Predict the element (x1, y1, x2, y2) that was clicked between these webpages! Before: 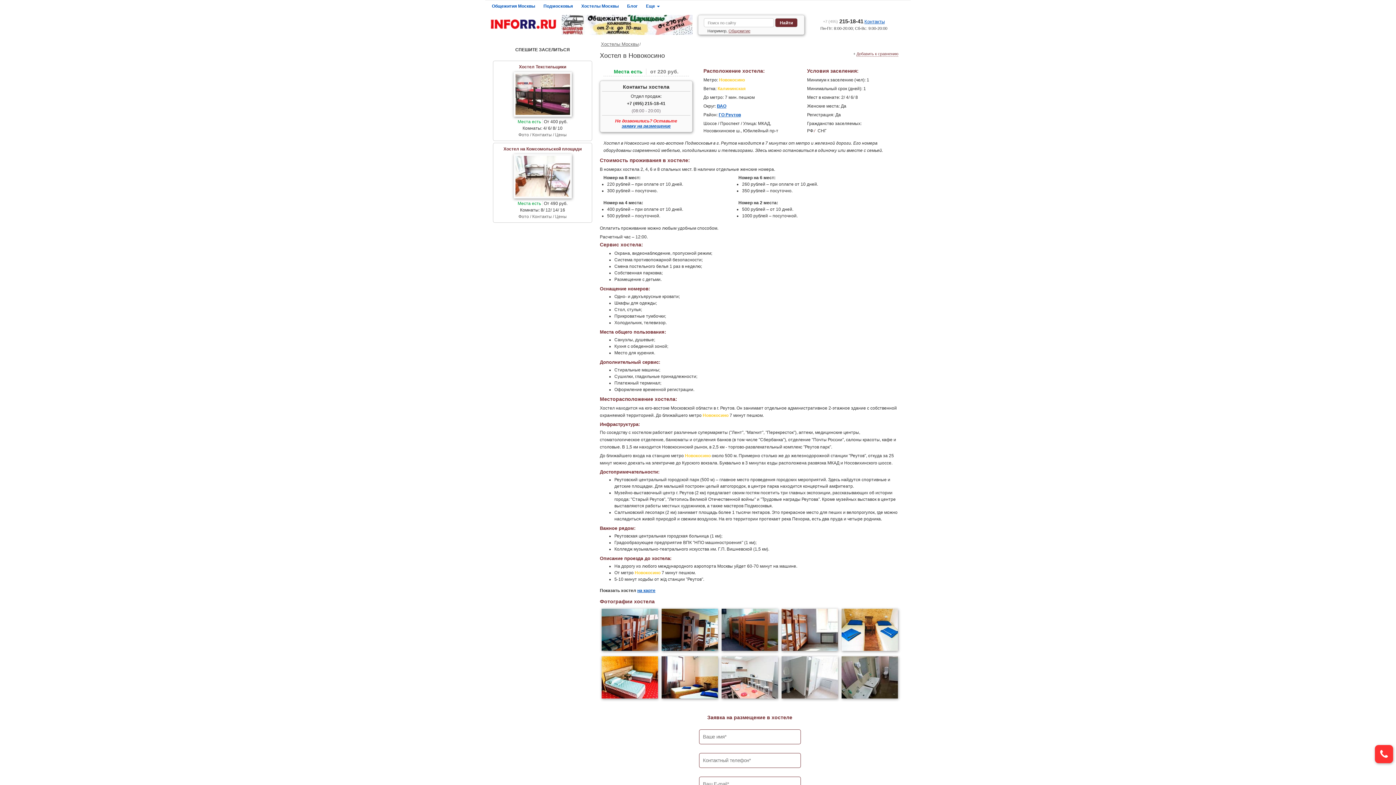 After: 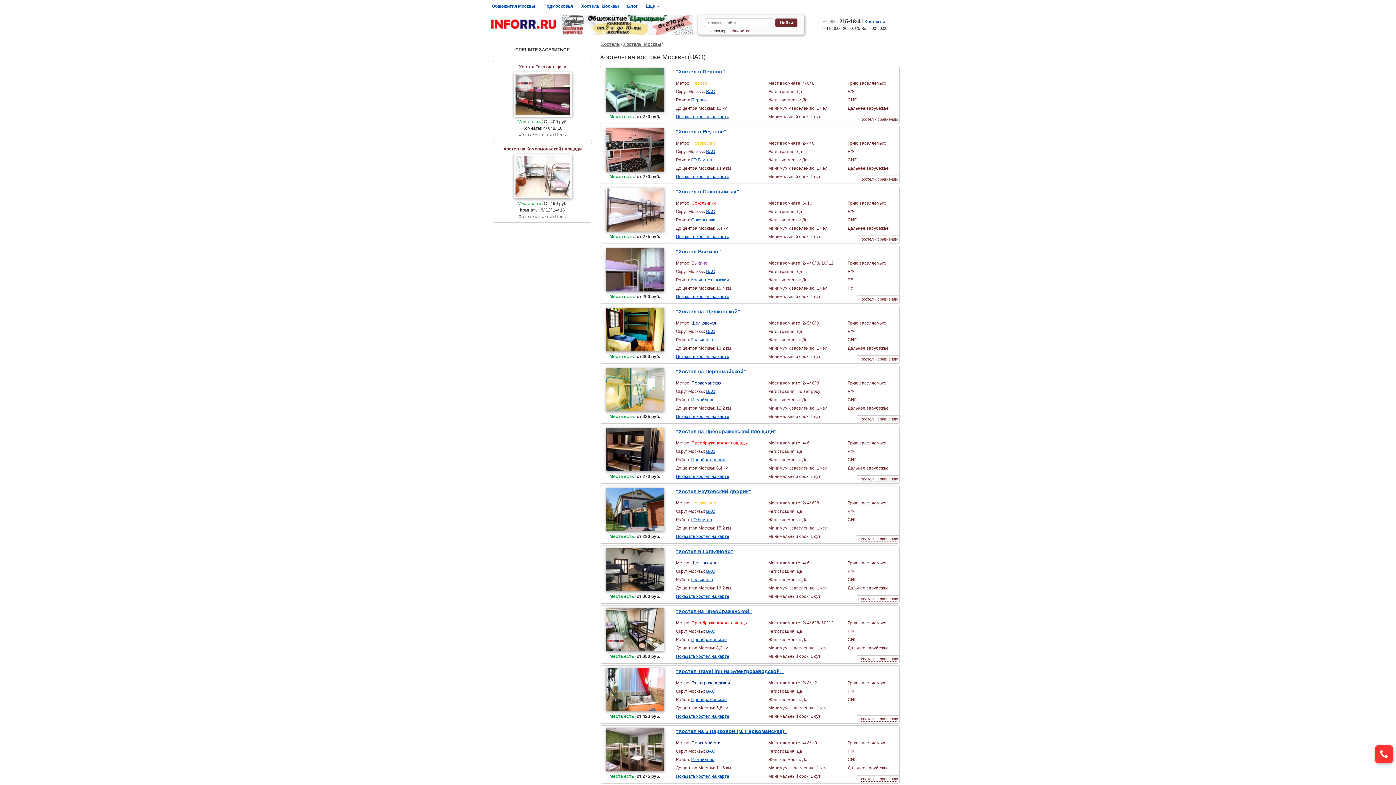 Action: label: ВАО bbox: (717, 103, 726, 108)